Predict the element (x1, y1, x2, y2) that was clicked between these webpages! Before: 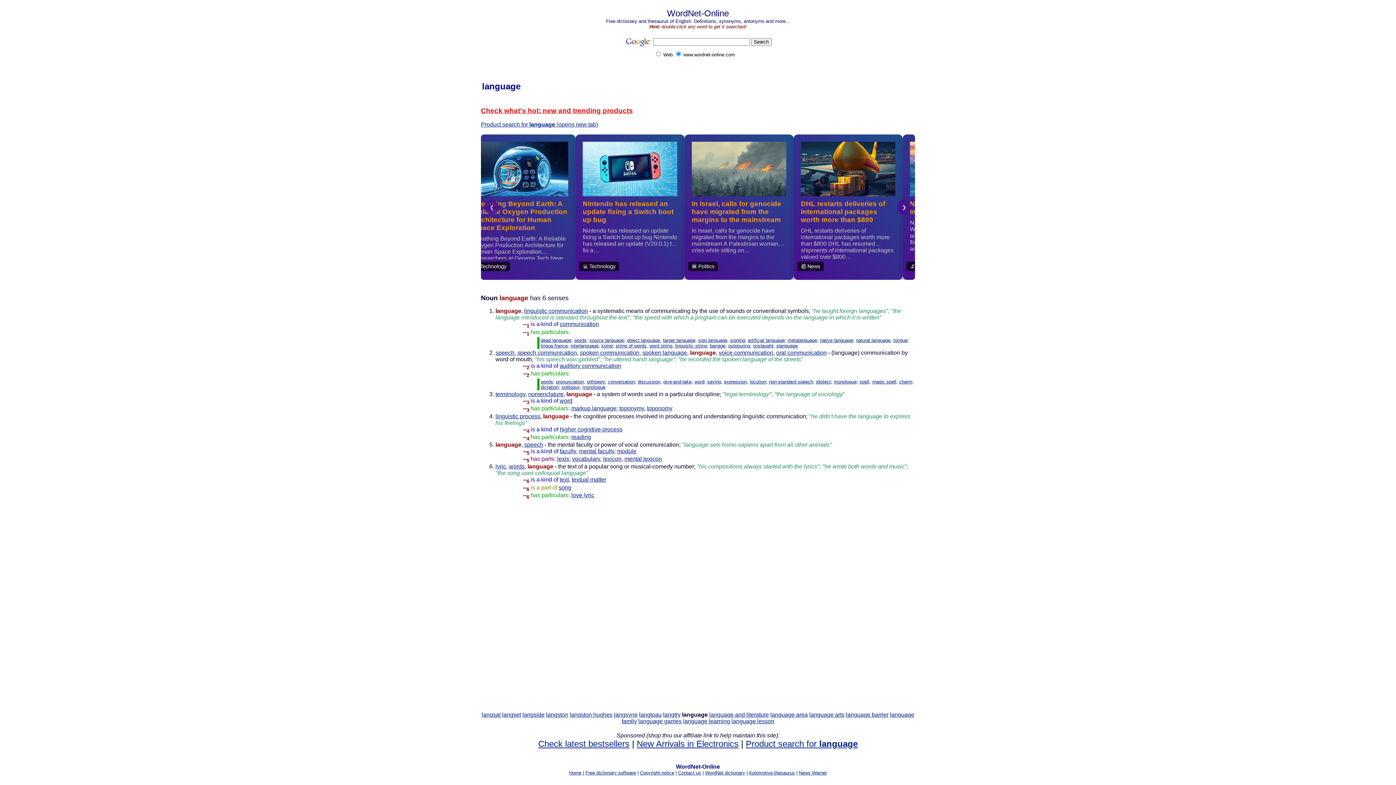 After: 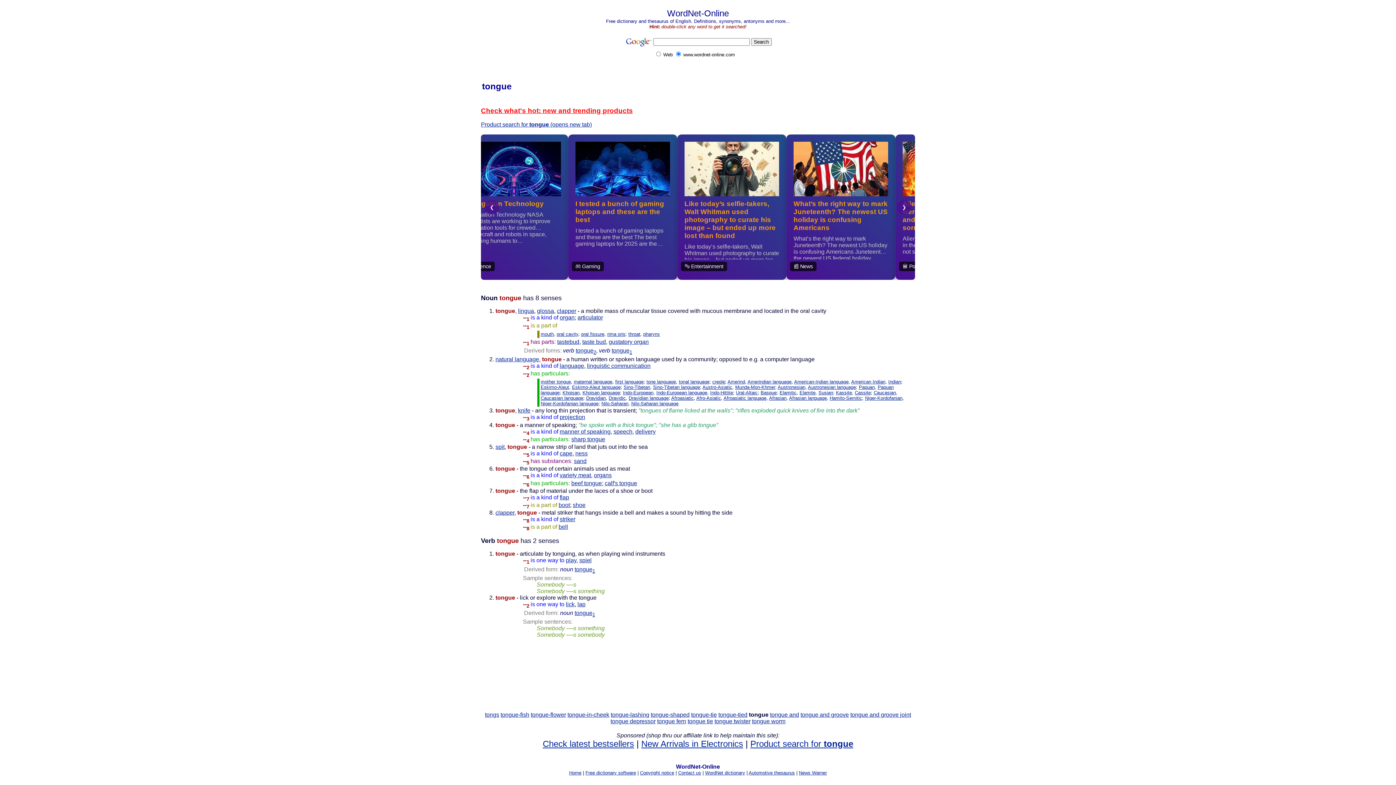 Action: bbox: (893, 337, 907, 343) label: tongue